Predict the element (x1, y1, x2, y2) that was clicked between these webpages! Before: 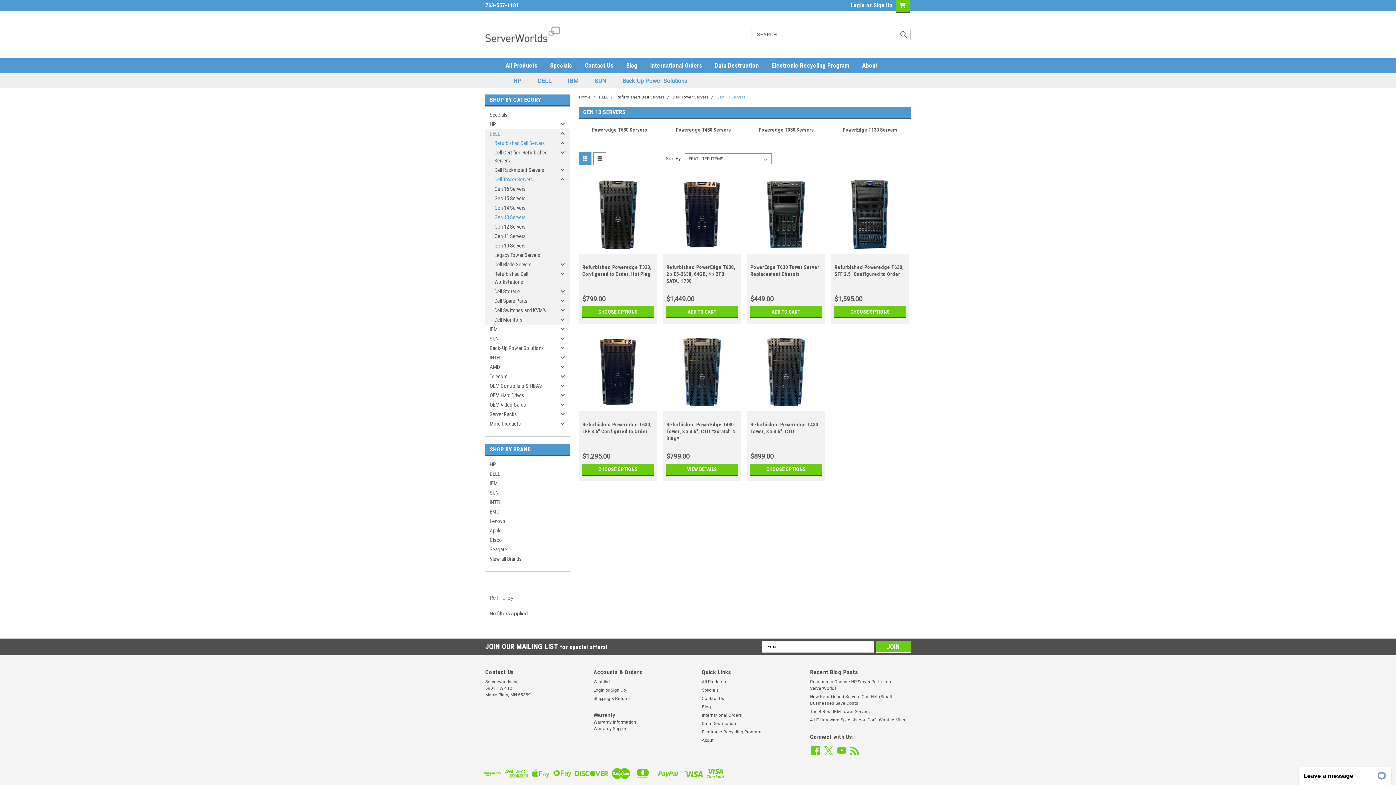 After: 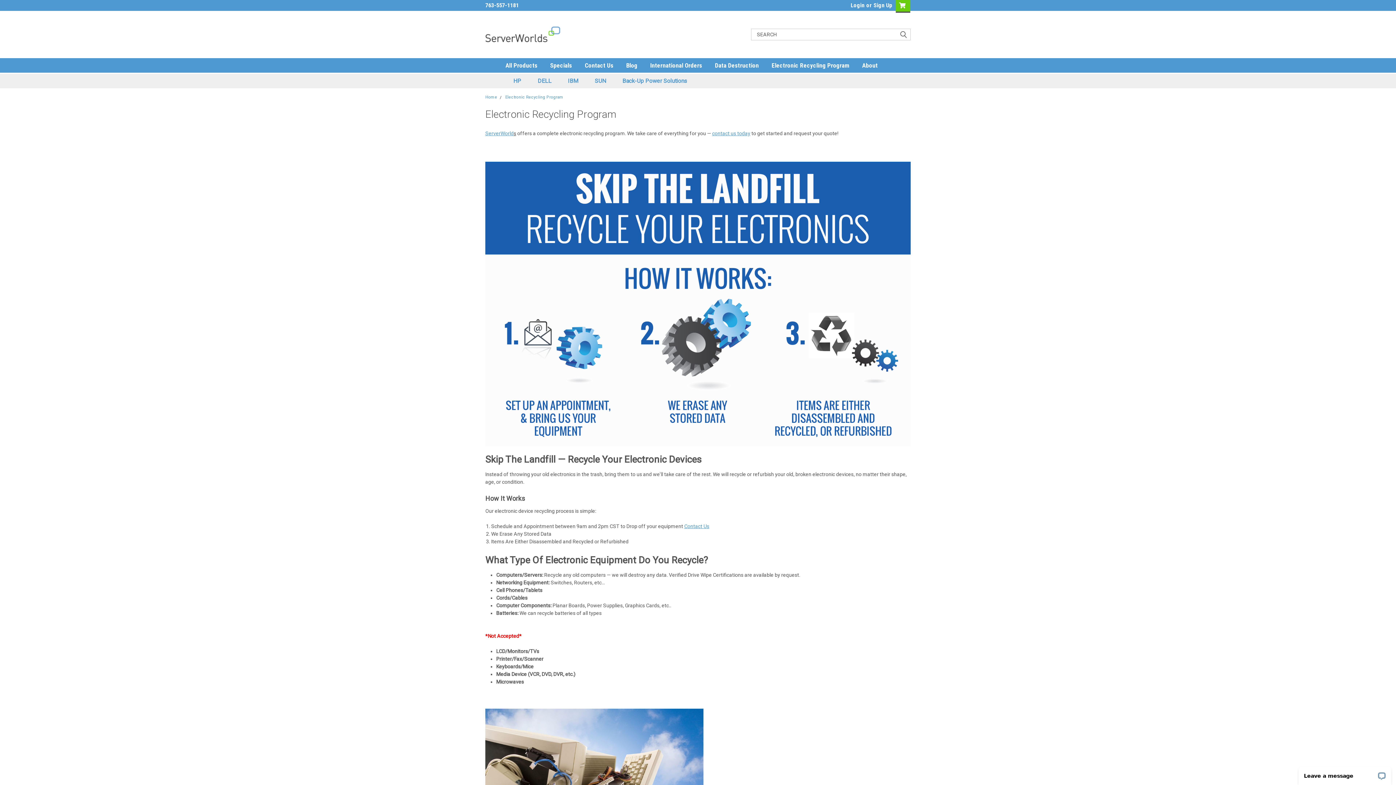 Action: bbox: (771, 58, 862, 72) label: Electronic Recycling Program